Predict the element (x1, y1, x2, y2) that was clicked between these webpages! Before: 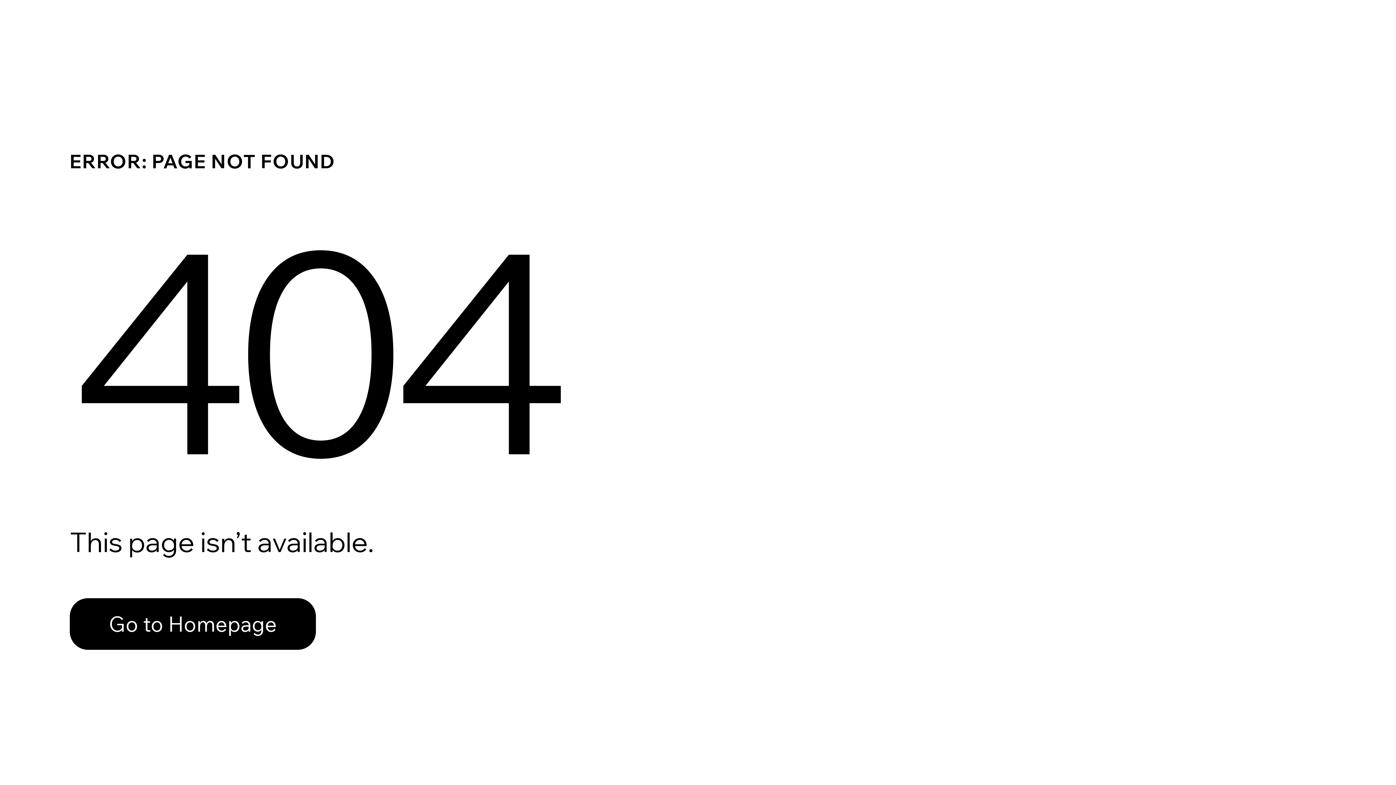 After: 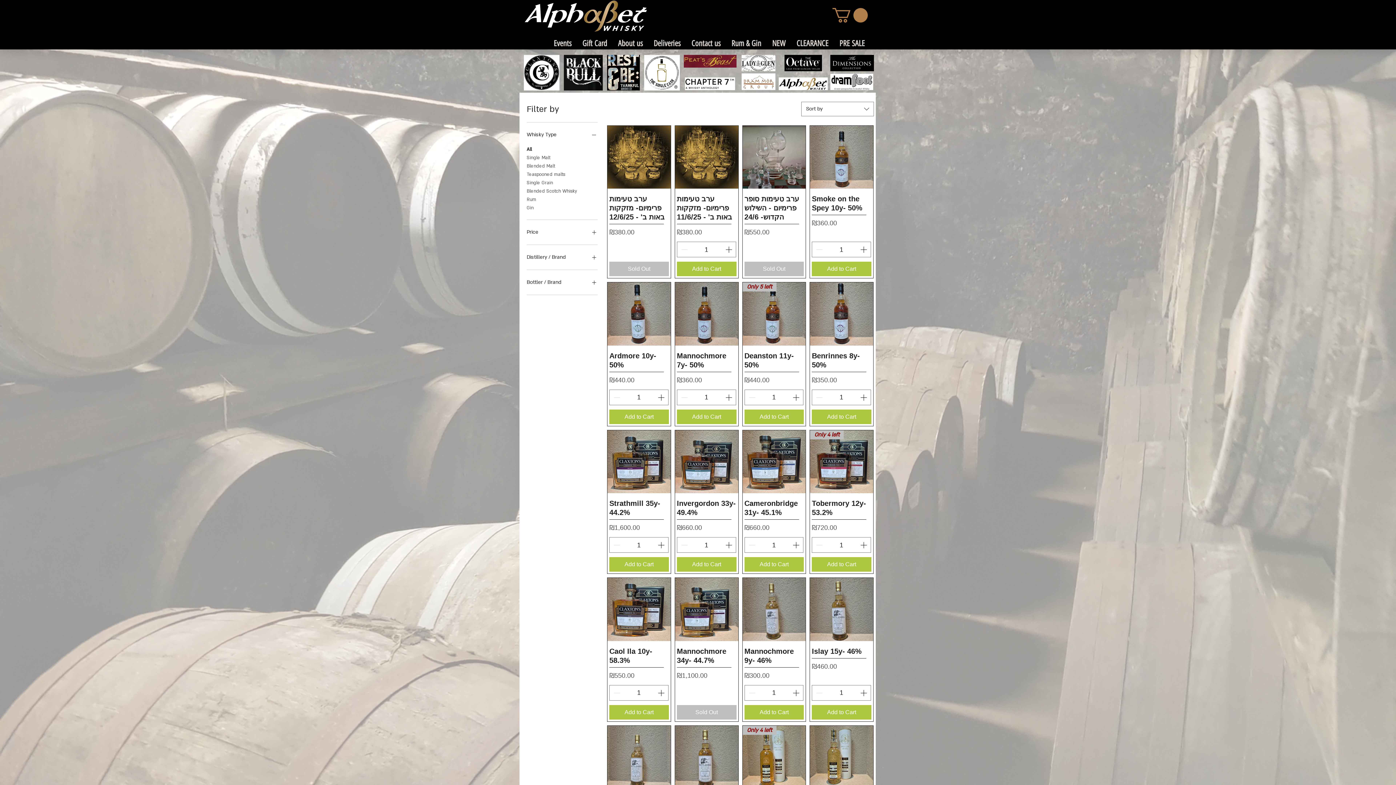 Action: bbox: (69, 582, 768, 659) label: Go to Homepage